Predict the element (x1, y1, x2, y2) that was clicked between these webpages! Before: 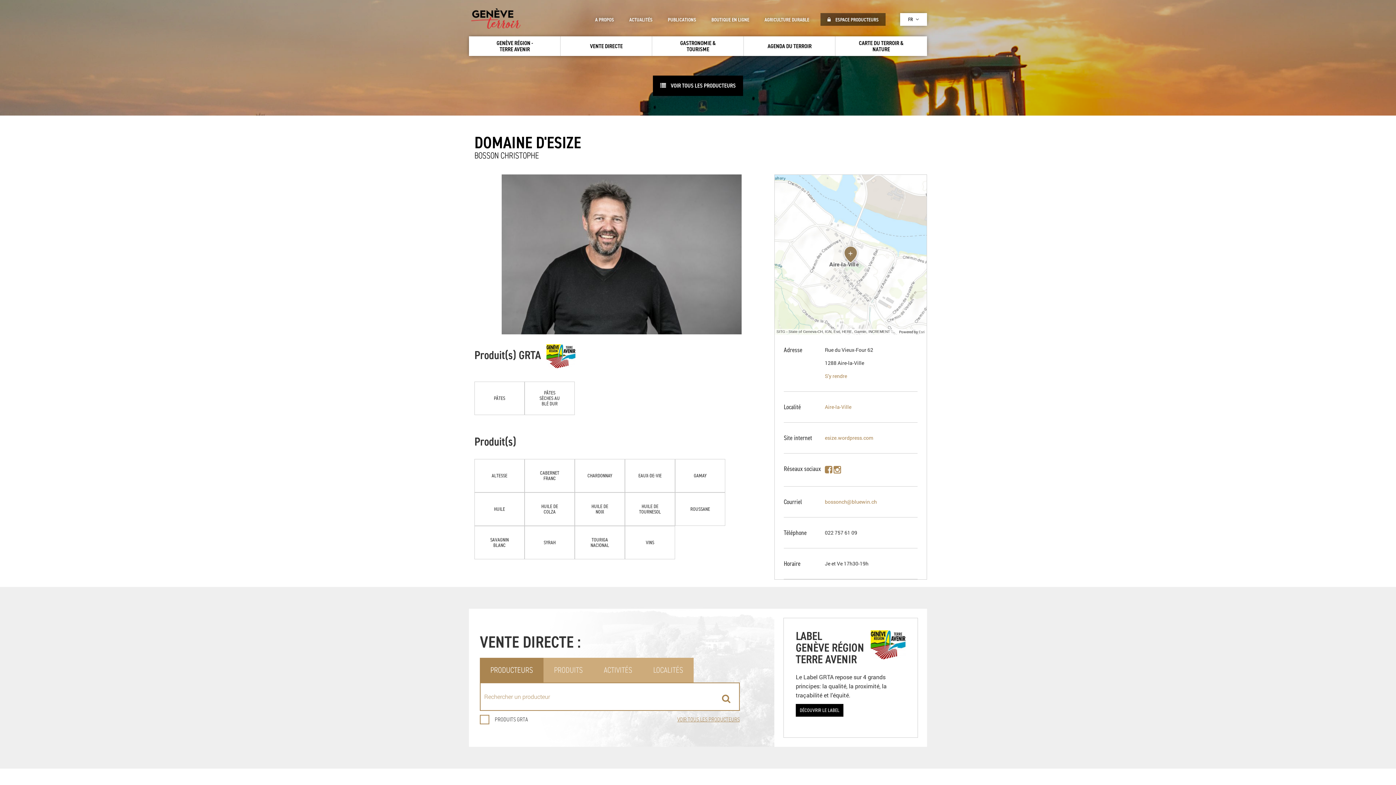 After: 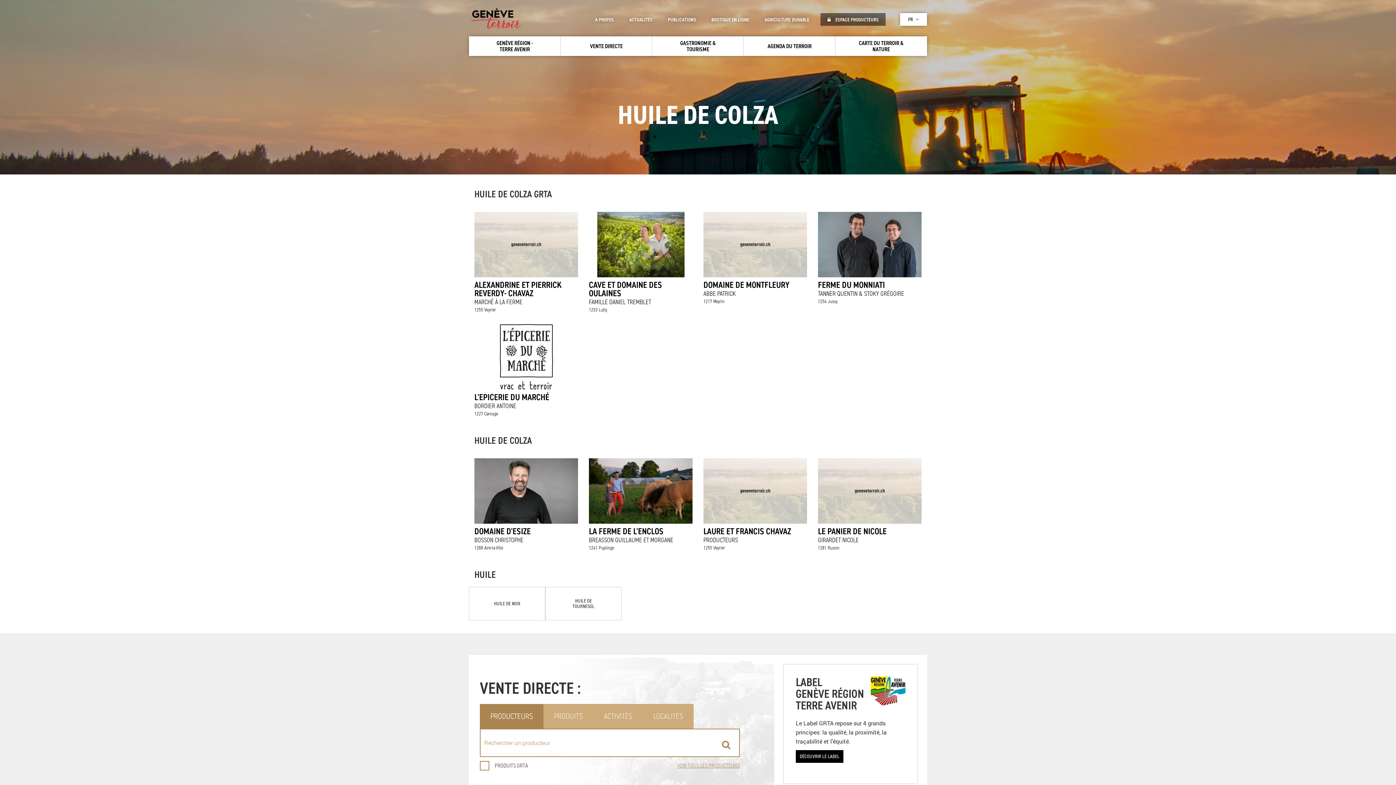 Action: label: HUILE DE COLZA bbox: (525, 493, 574, 525)